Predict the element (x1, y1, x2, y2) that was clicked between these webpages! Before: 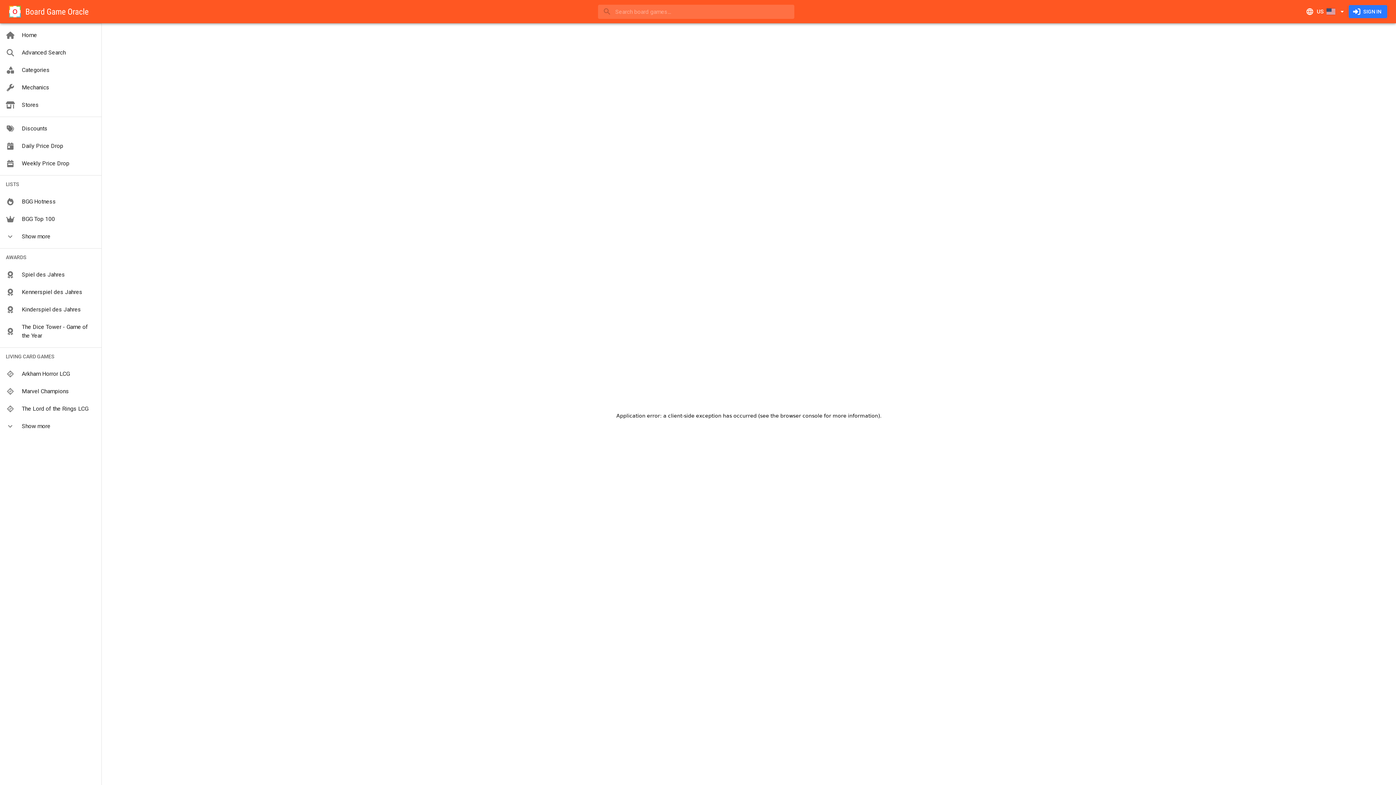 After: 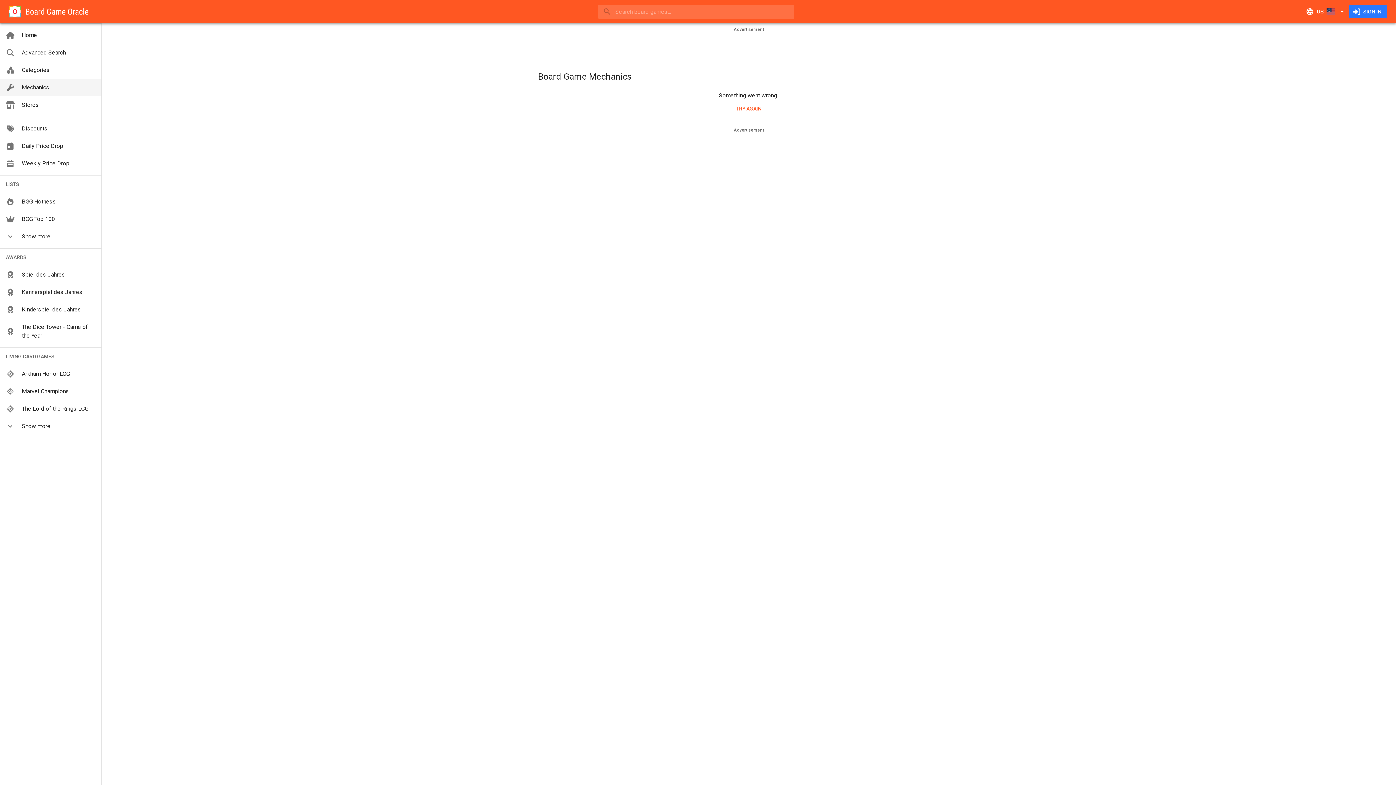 Action: label: Mechanics bbox: (0, 78, 101, 96)